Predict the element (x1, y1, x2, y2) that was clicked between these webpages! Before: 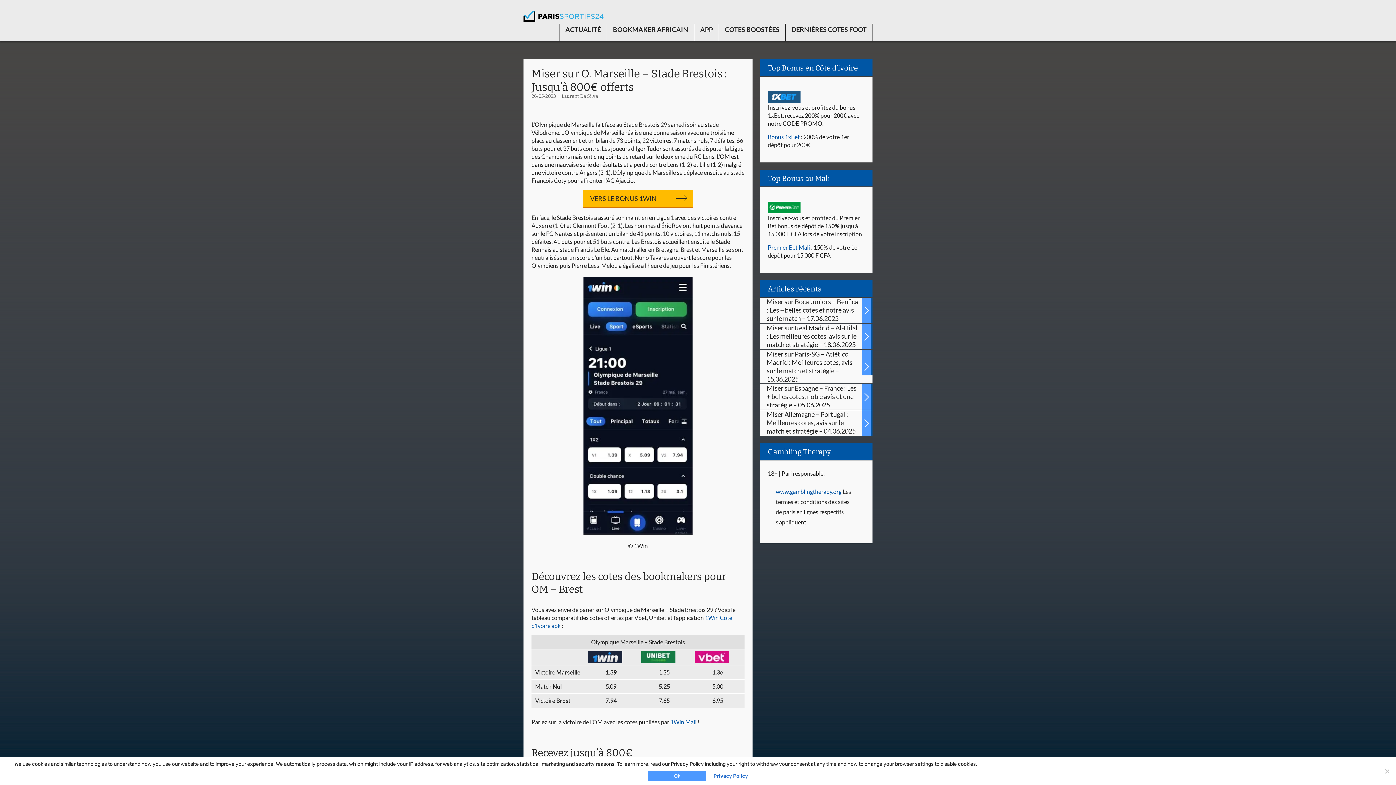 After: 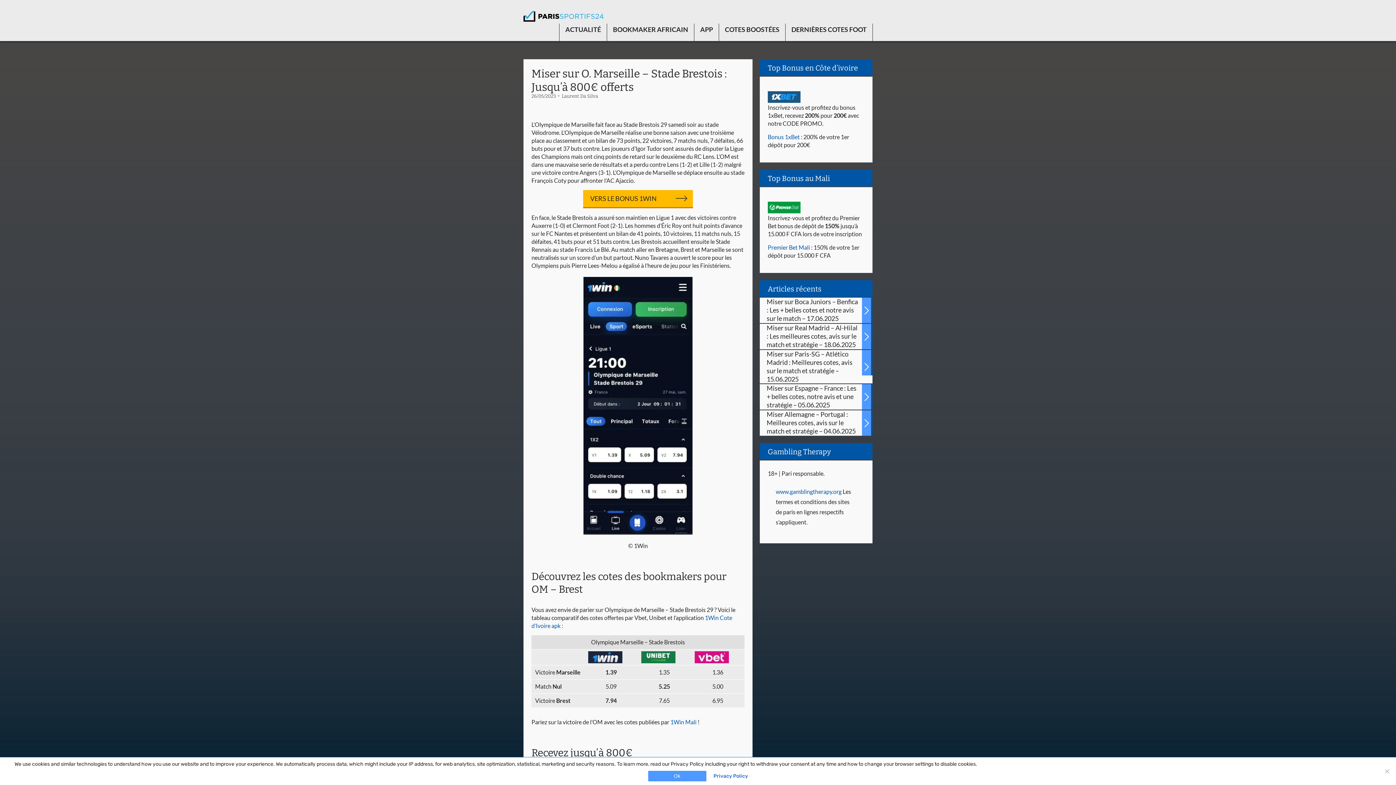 Action: label: Laurent Da Silva bbox: (561, 93, 598, 98)